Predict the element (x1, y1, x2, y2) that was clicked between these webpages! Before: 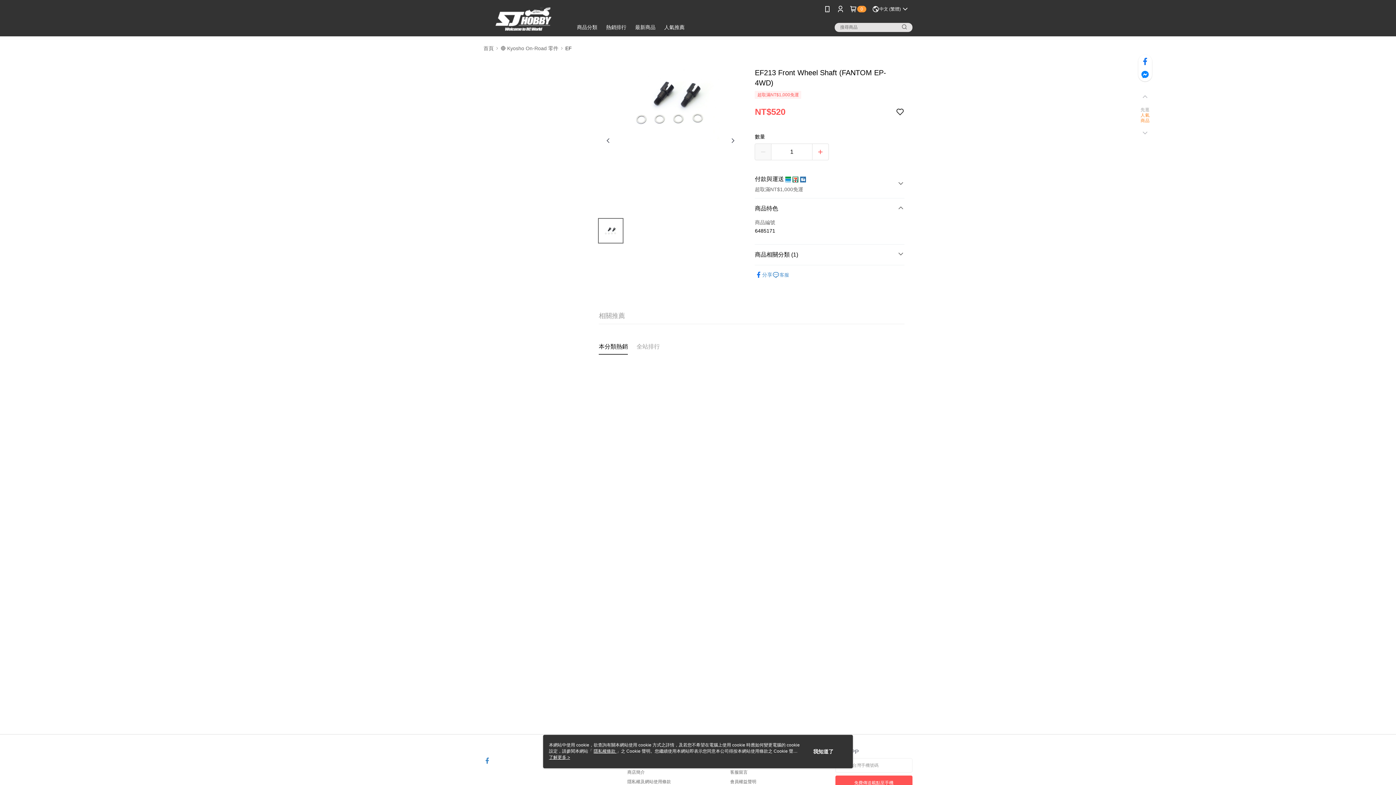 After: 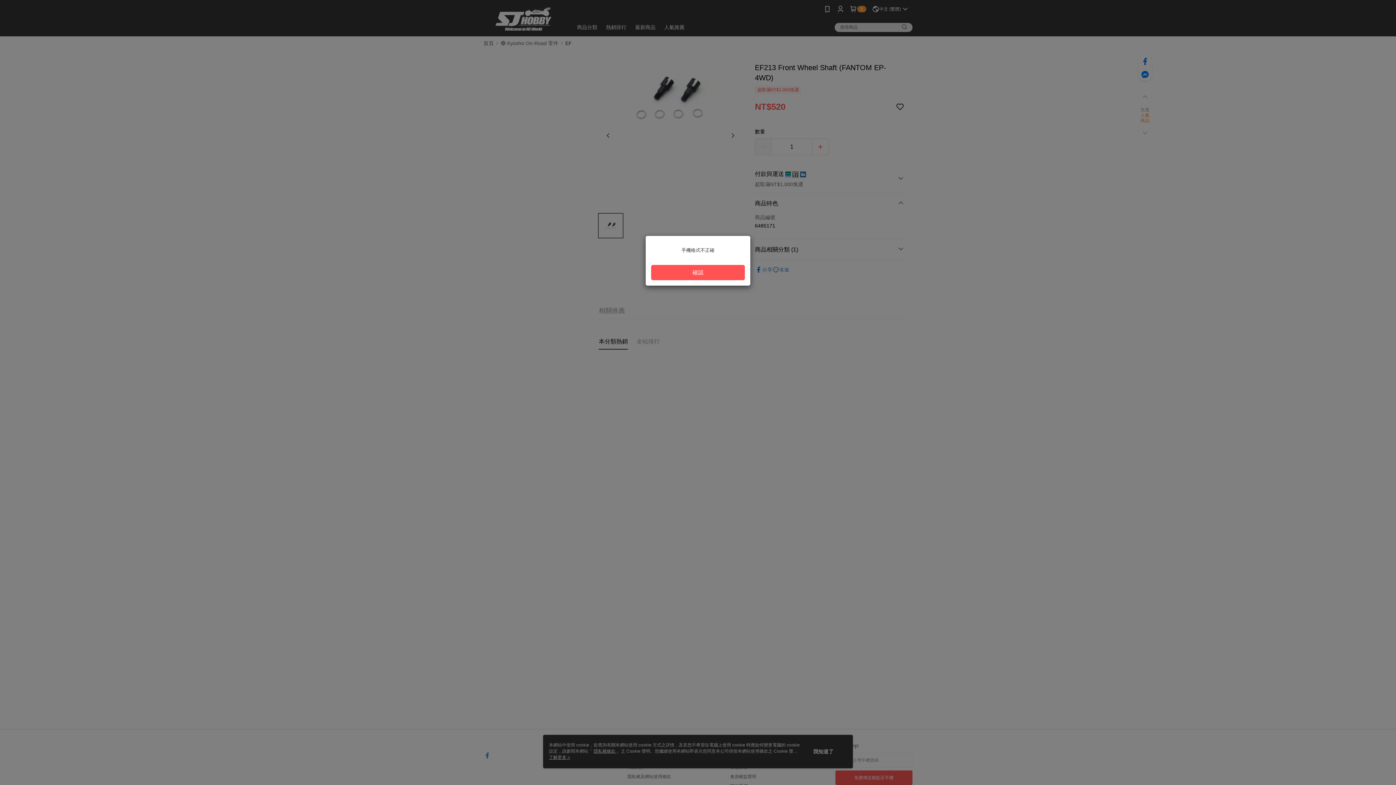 Action: bbox: (835, 776, 912, 790) label: 免費傳送載點至手機